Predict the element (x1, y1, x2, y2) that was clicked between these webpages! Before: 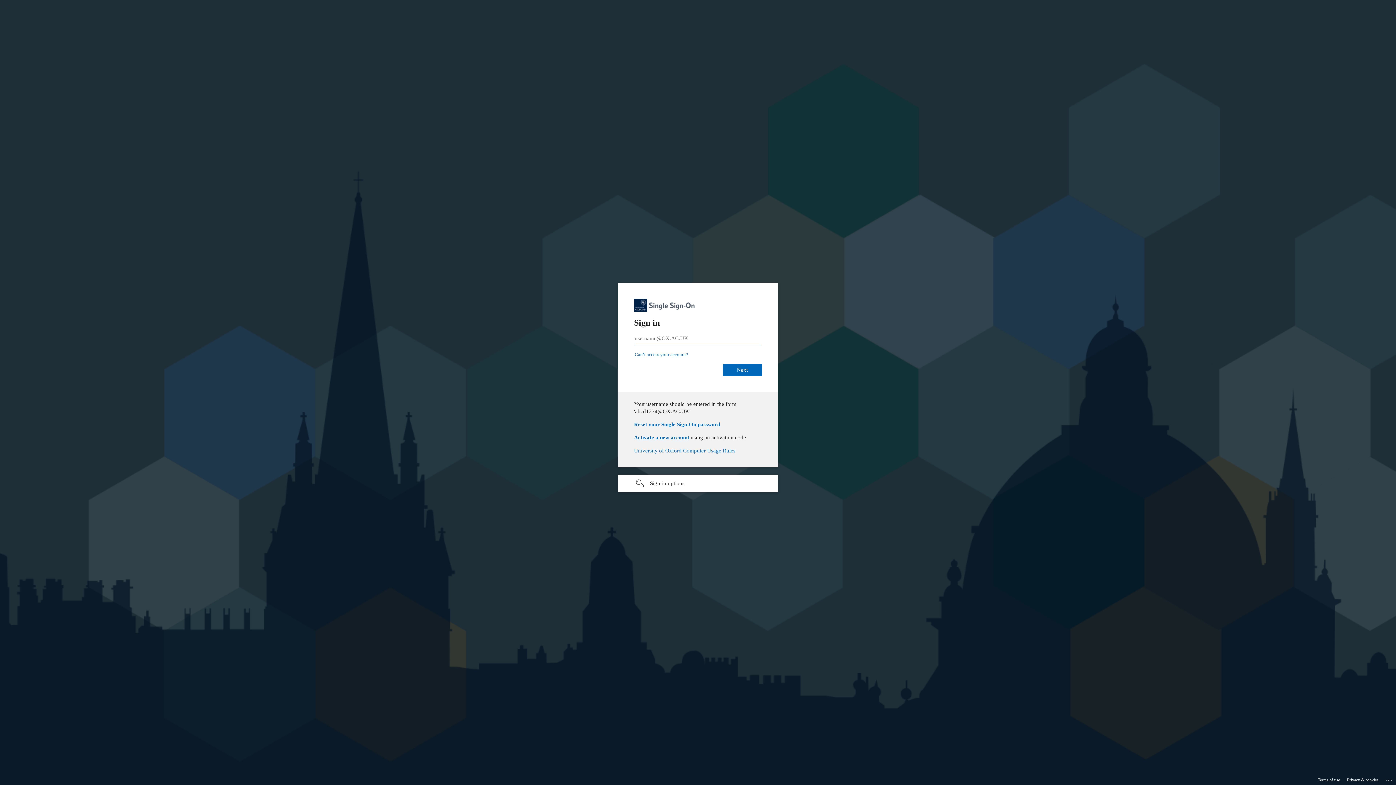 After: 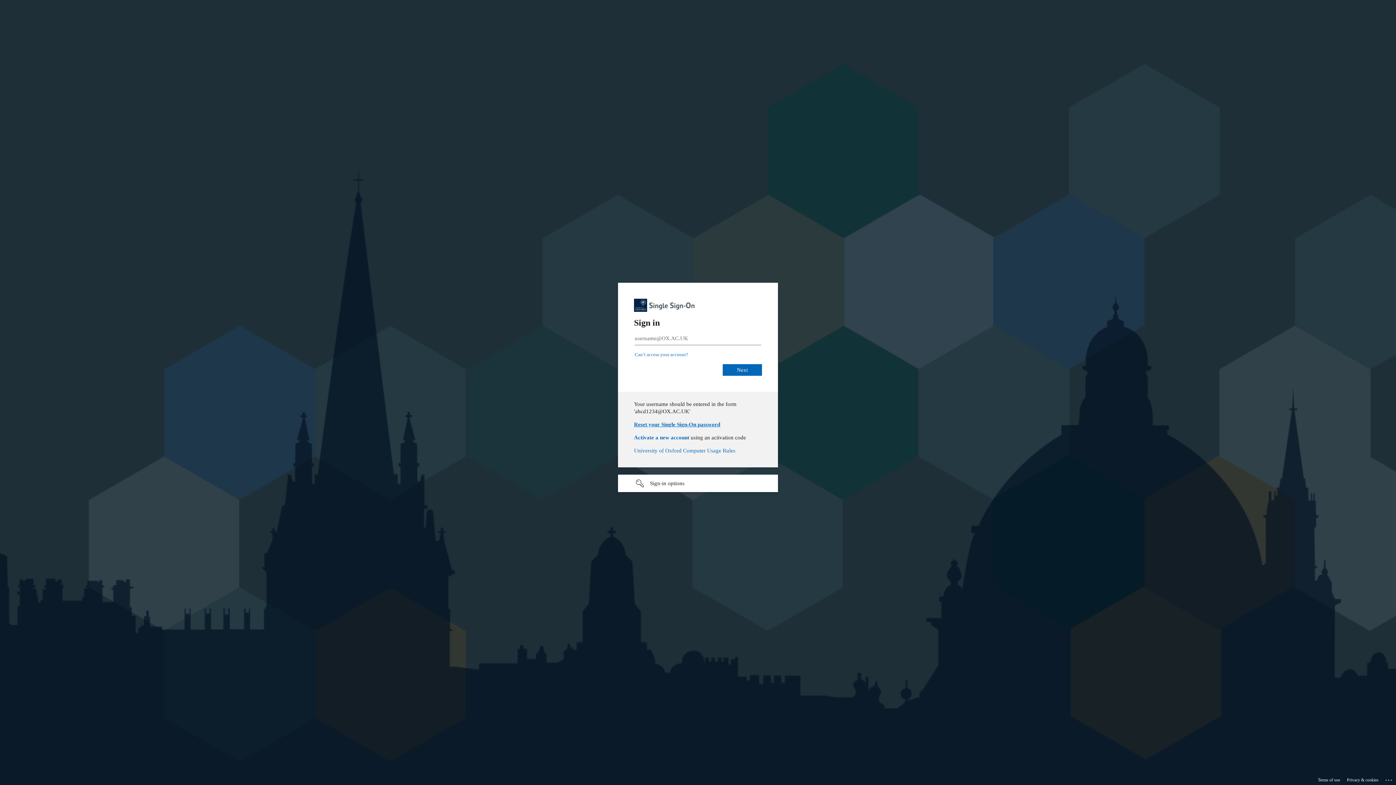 Action: label: Reset your Single Sign-On password bbox: (634, 421, 720, 427)